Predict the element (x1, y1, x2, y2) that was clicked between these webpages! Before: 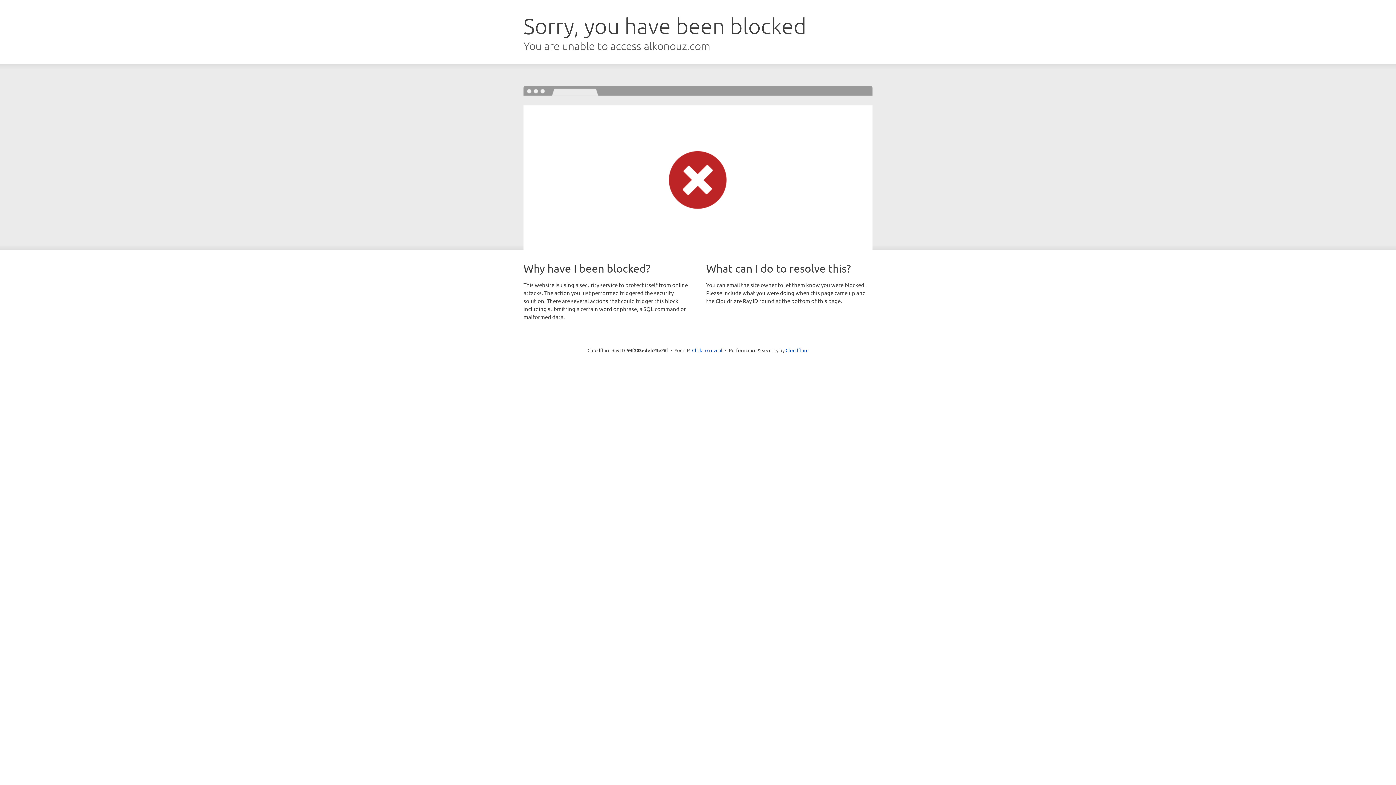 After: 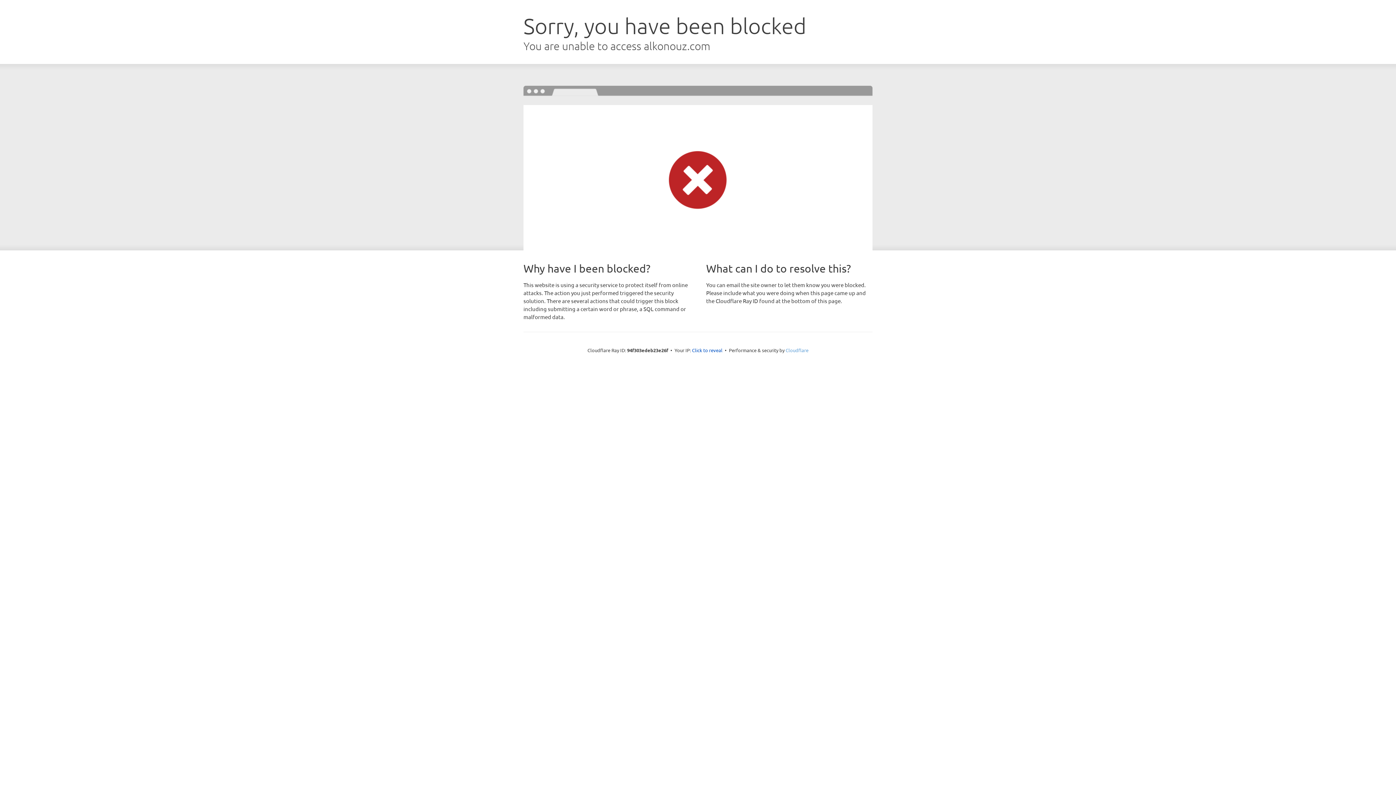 Action: bbox: (785, 347, 808, 353) label: Cloudflare